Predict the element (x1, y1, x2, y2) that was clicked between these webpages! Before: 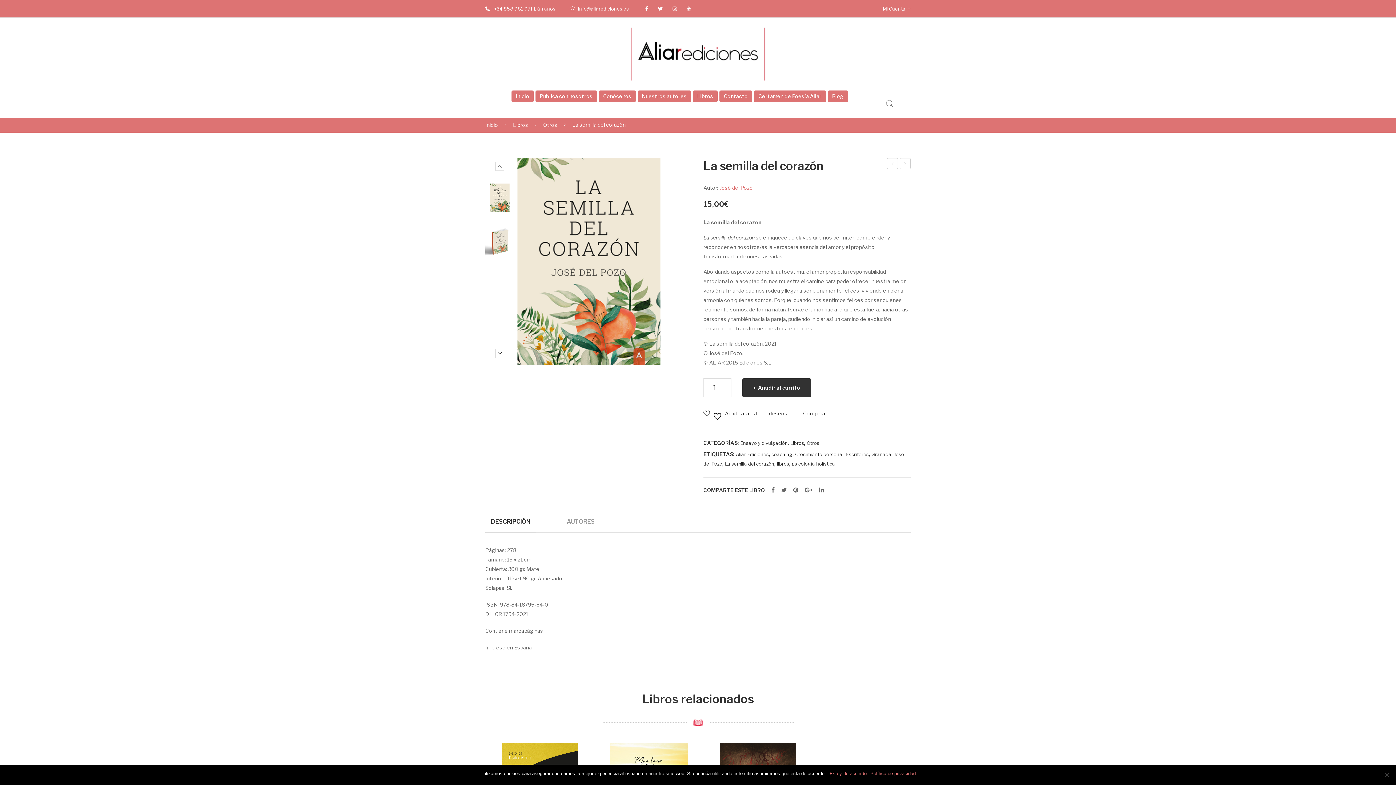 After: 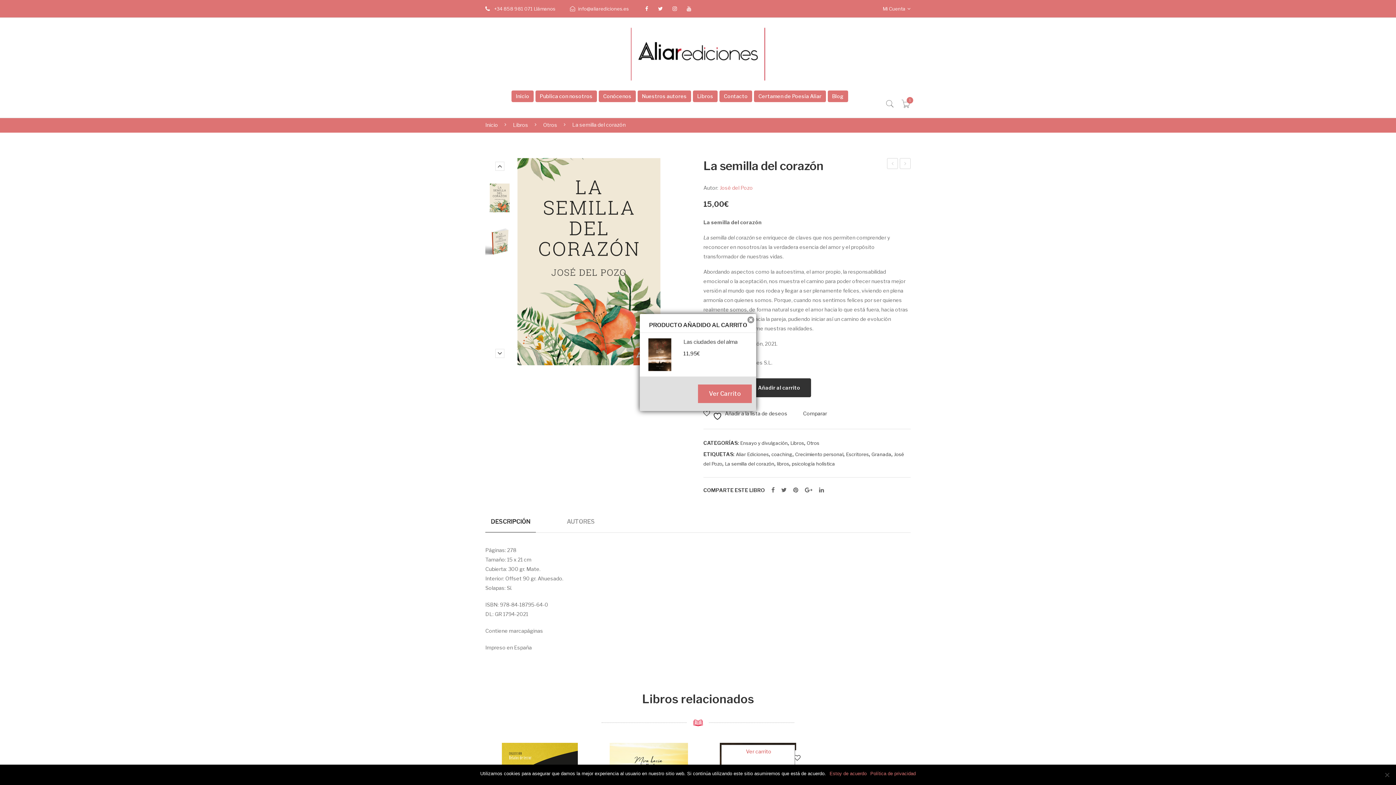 Action: label: Añadir al carrito: “Las ciudades del alma” bbox: (738, 745, 777, 758)